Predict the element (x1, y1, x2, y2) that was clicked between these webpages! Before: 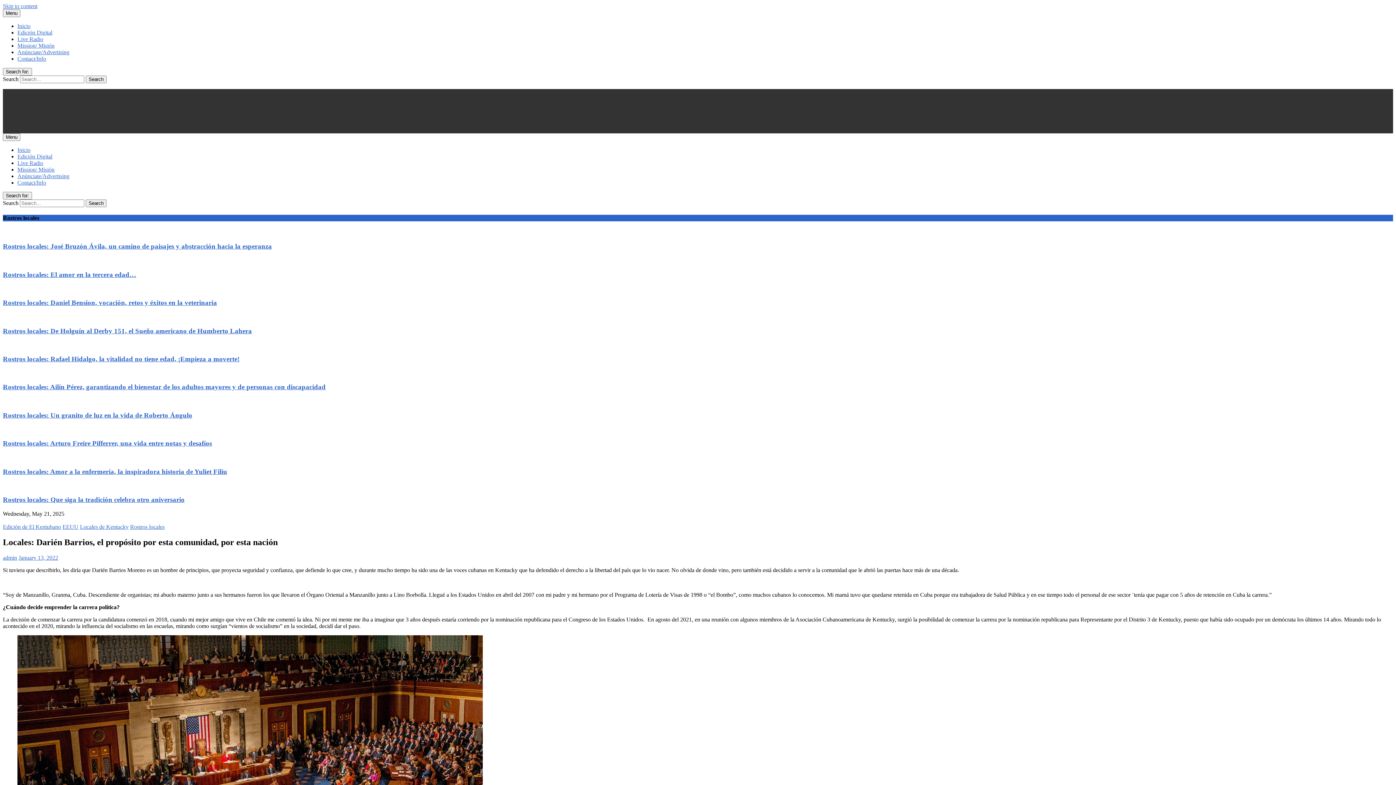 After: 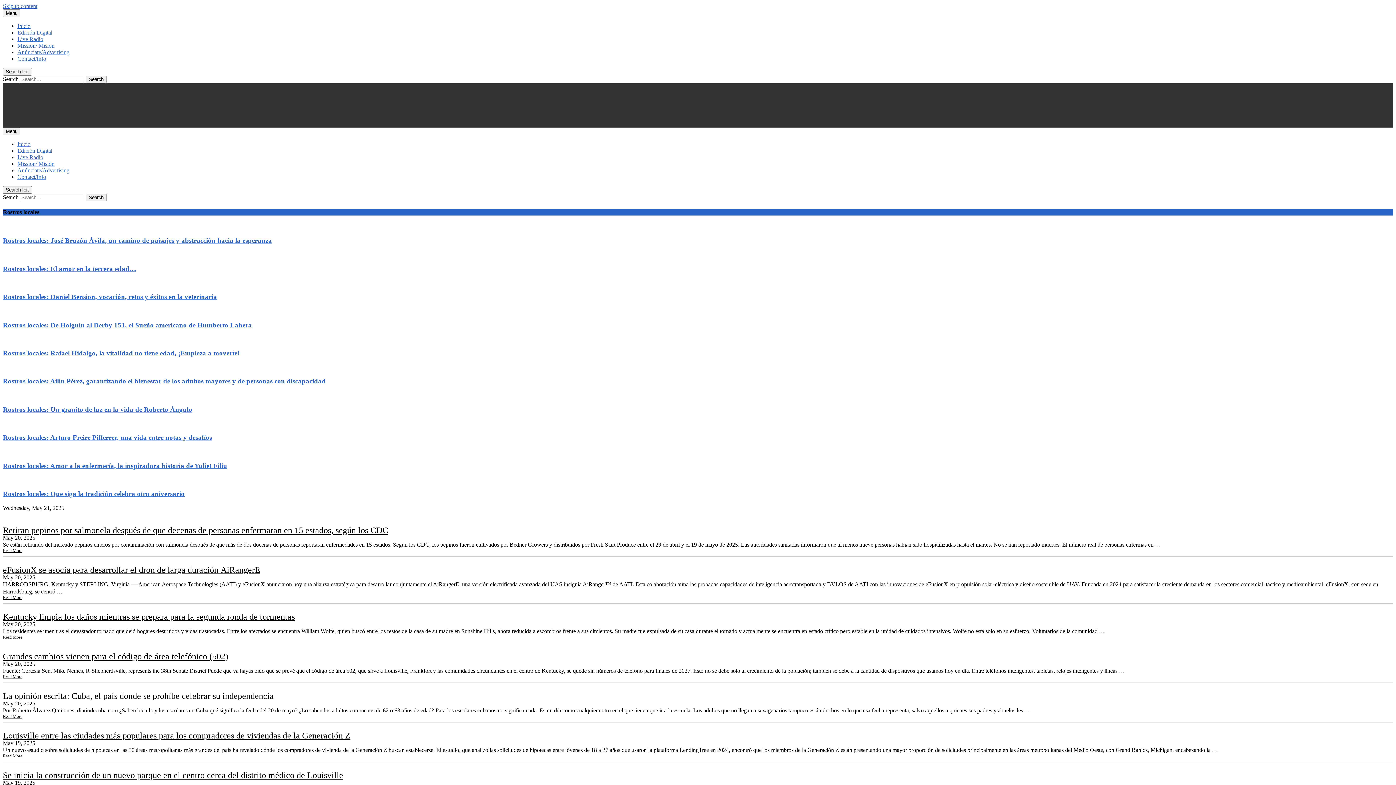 Action: label: Inicio bbox: (17, 22, 30, 29)